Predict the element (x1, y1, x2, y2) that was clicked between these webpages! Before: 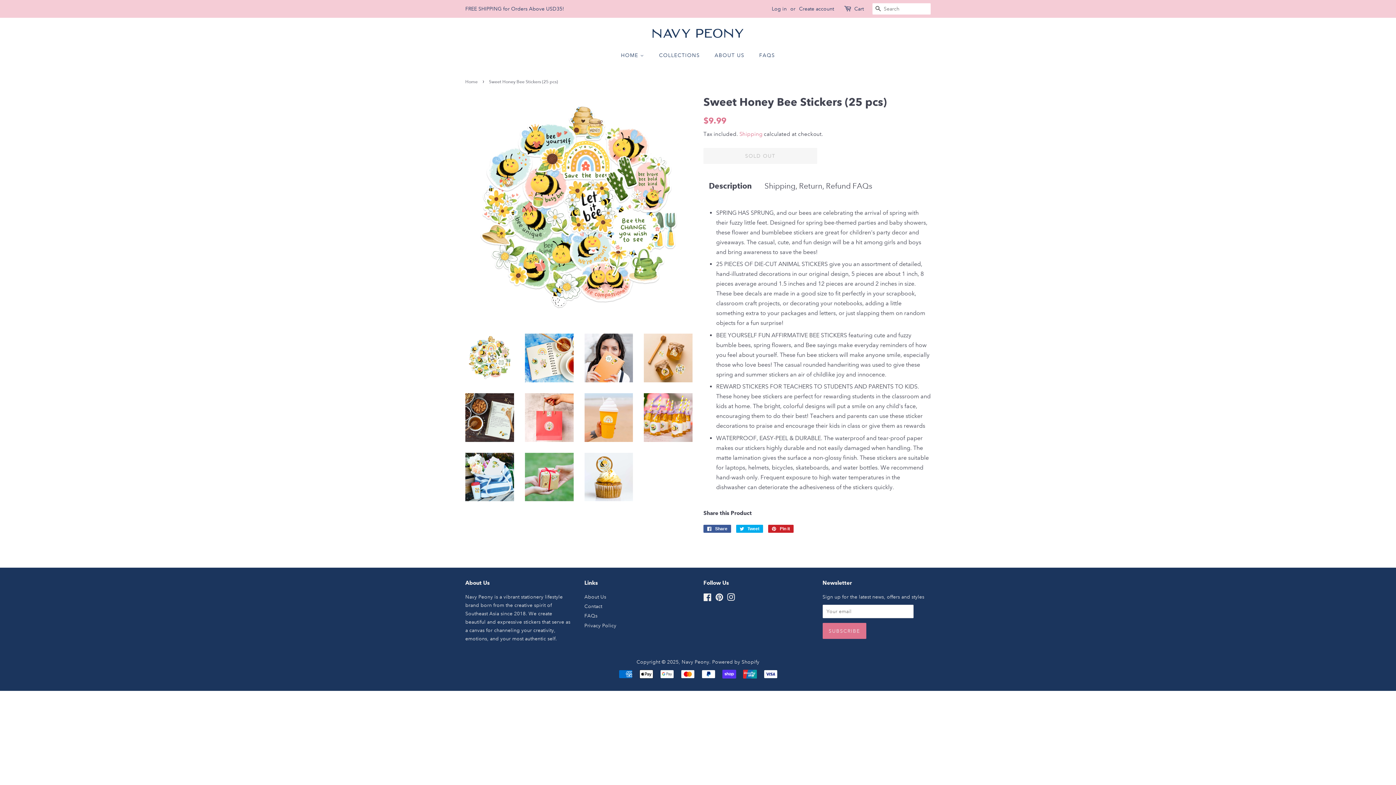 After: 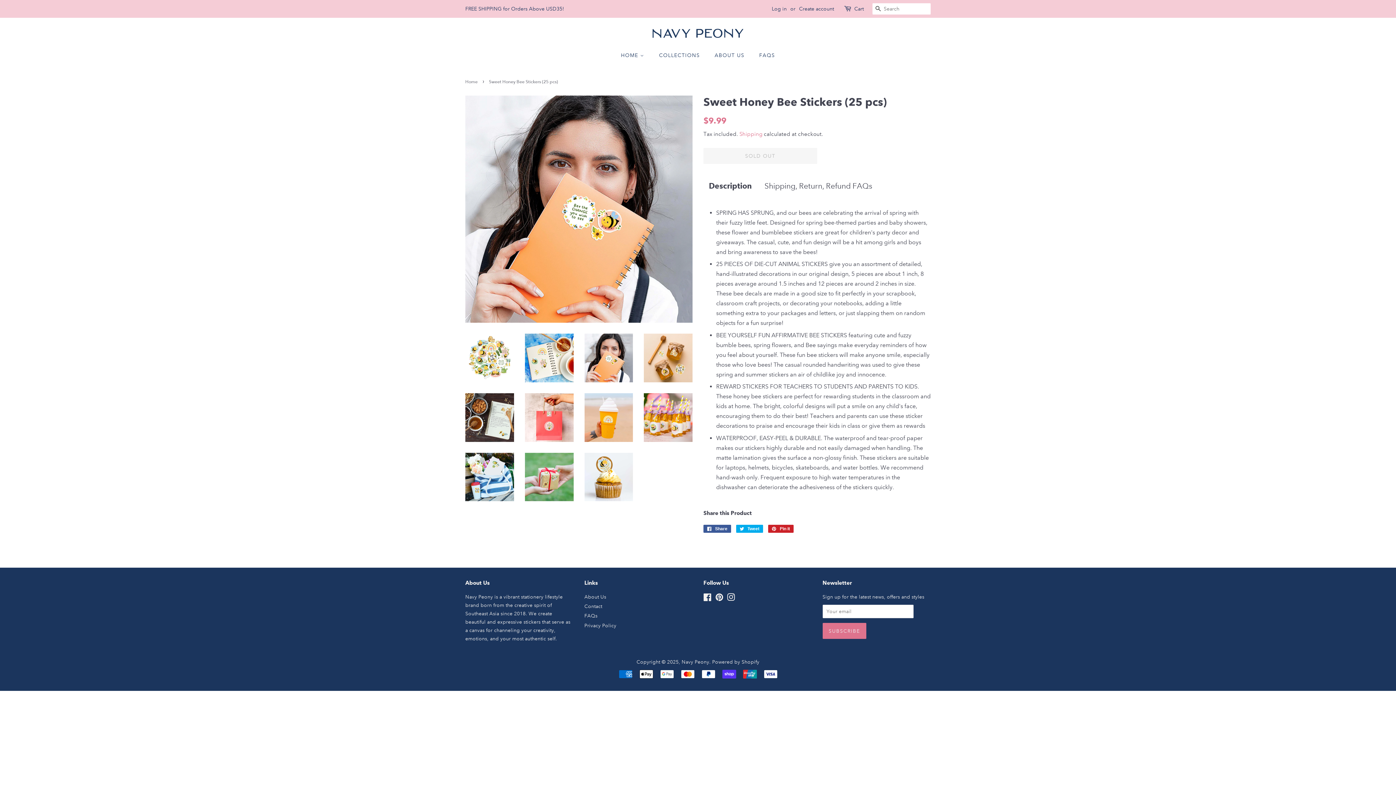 Action: bbox: (584, 333, 633, 382)